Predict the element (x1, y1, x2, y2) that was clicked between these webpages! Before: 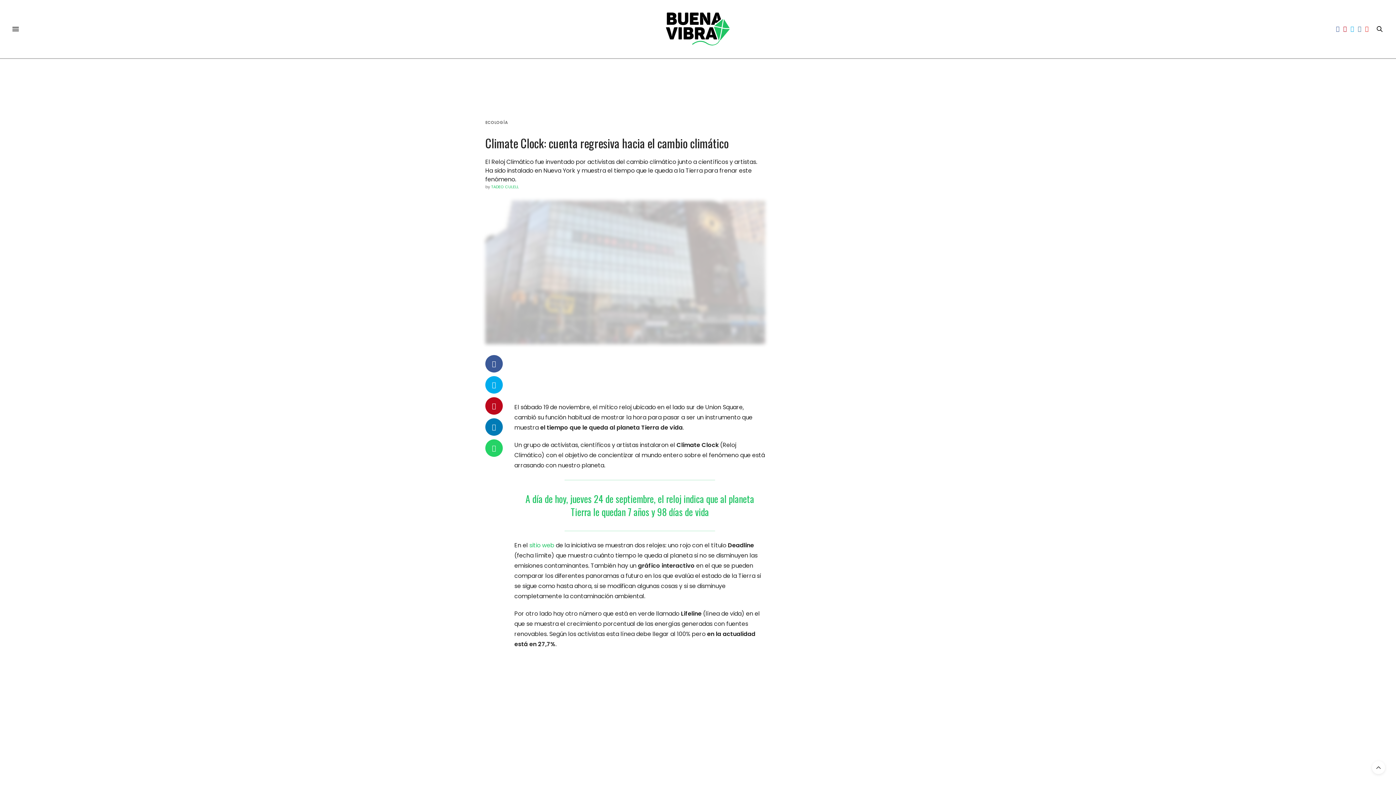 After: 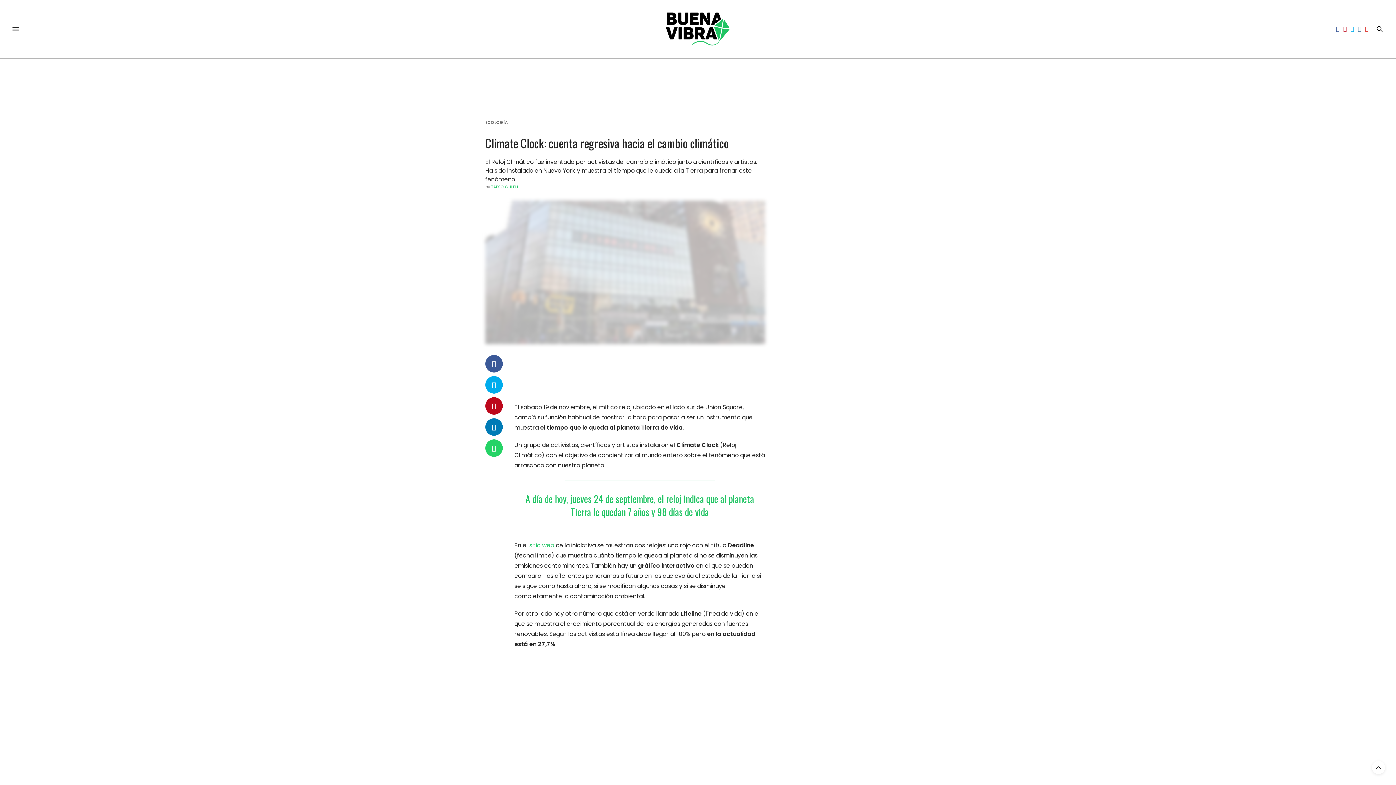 Action: bbox: (1363, 26, 1370, 32)